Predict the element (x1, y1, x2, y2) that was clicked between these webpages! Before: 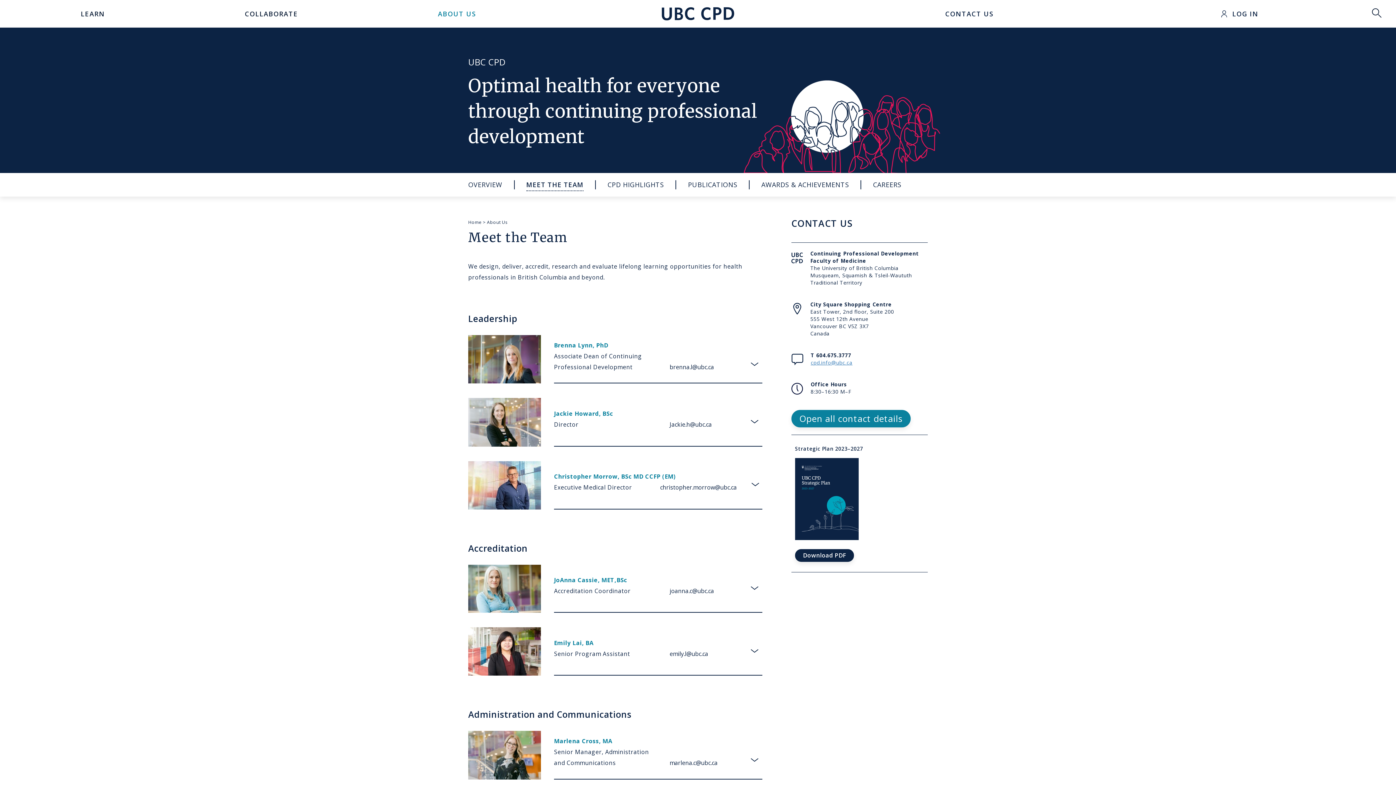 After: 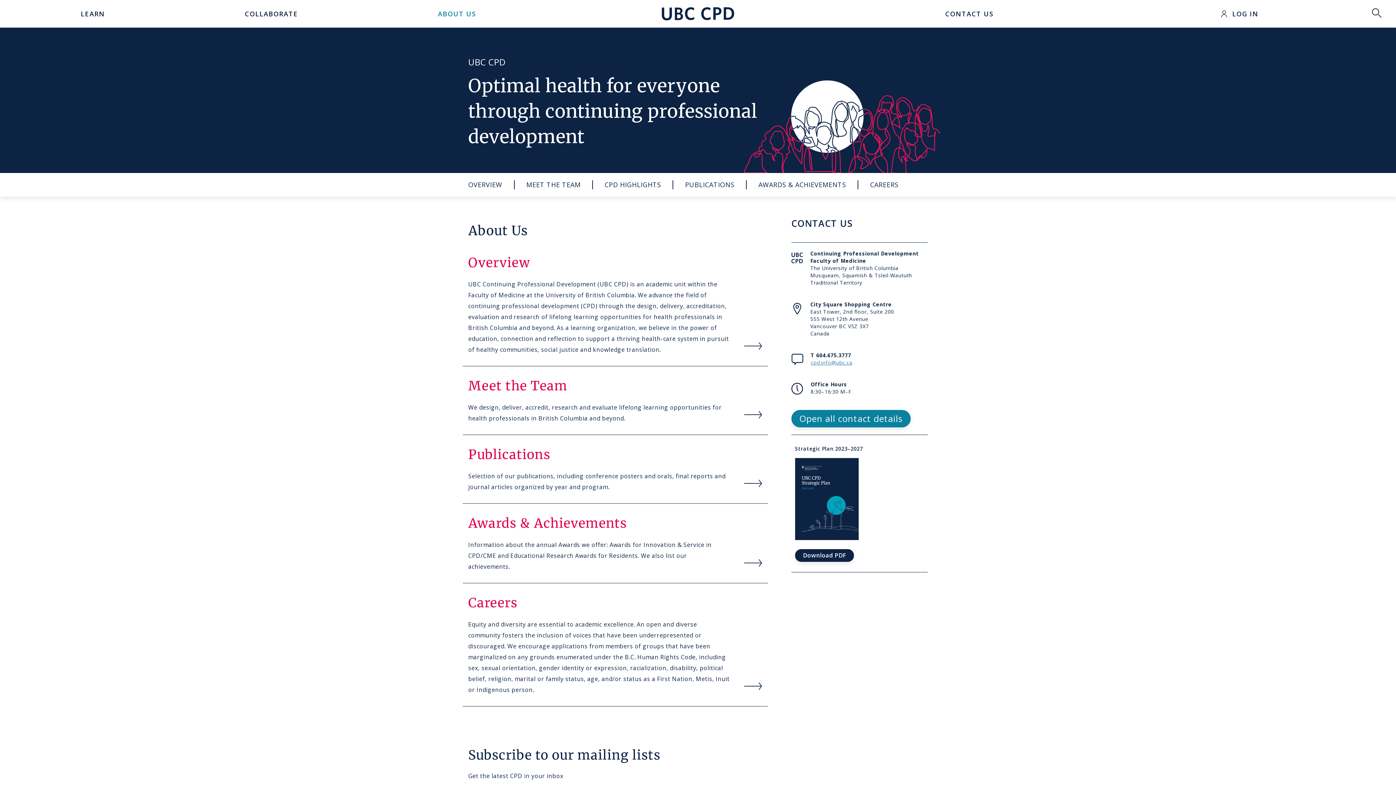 Action: bbox: (432, 3, 481, 23) label: ABOUT US